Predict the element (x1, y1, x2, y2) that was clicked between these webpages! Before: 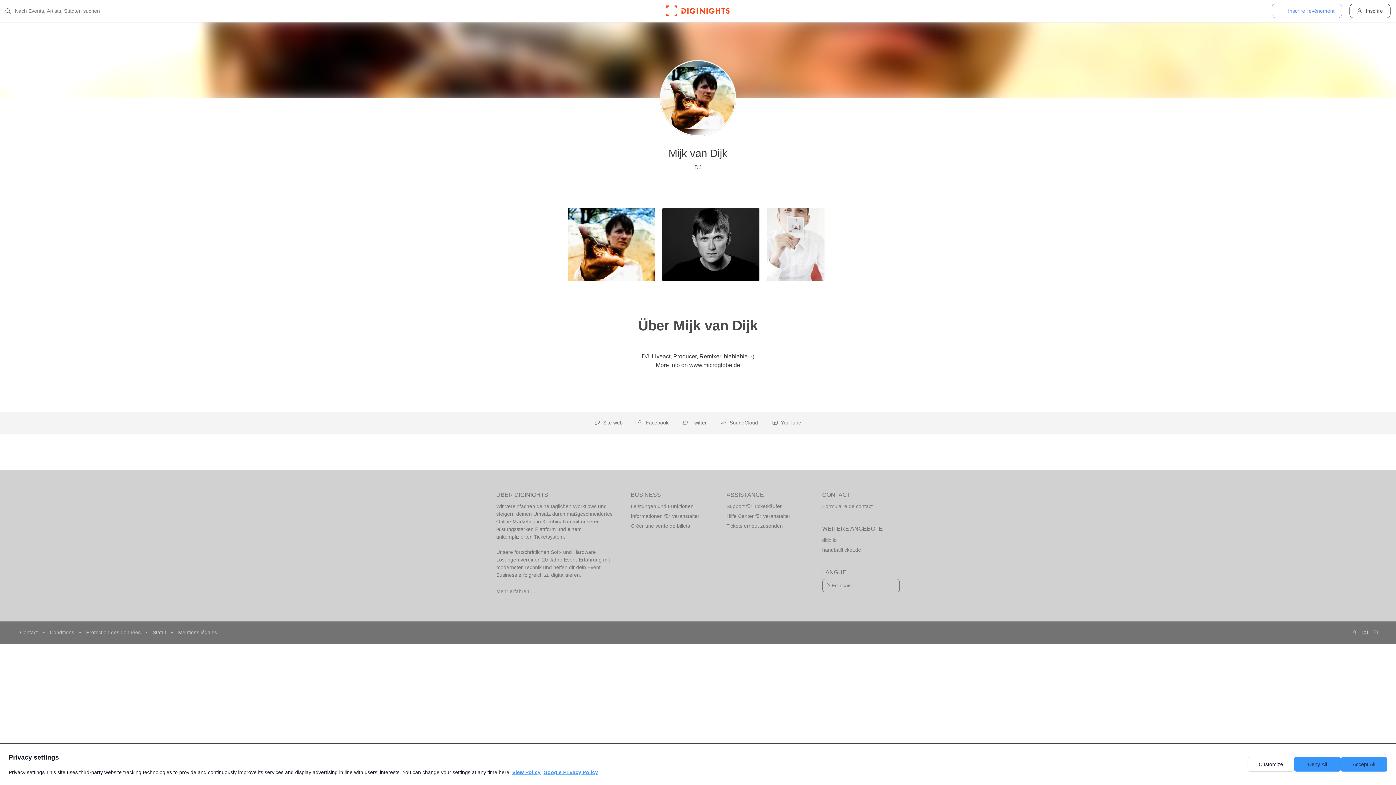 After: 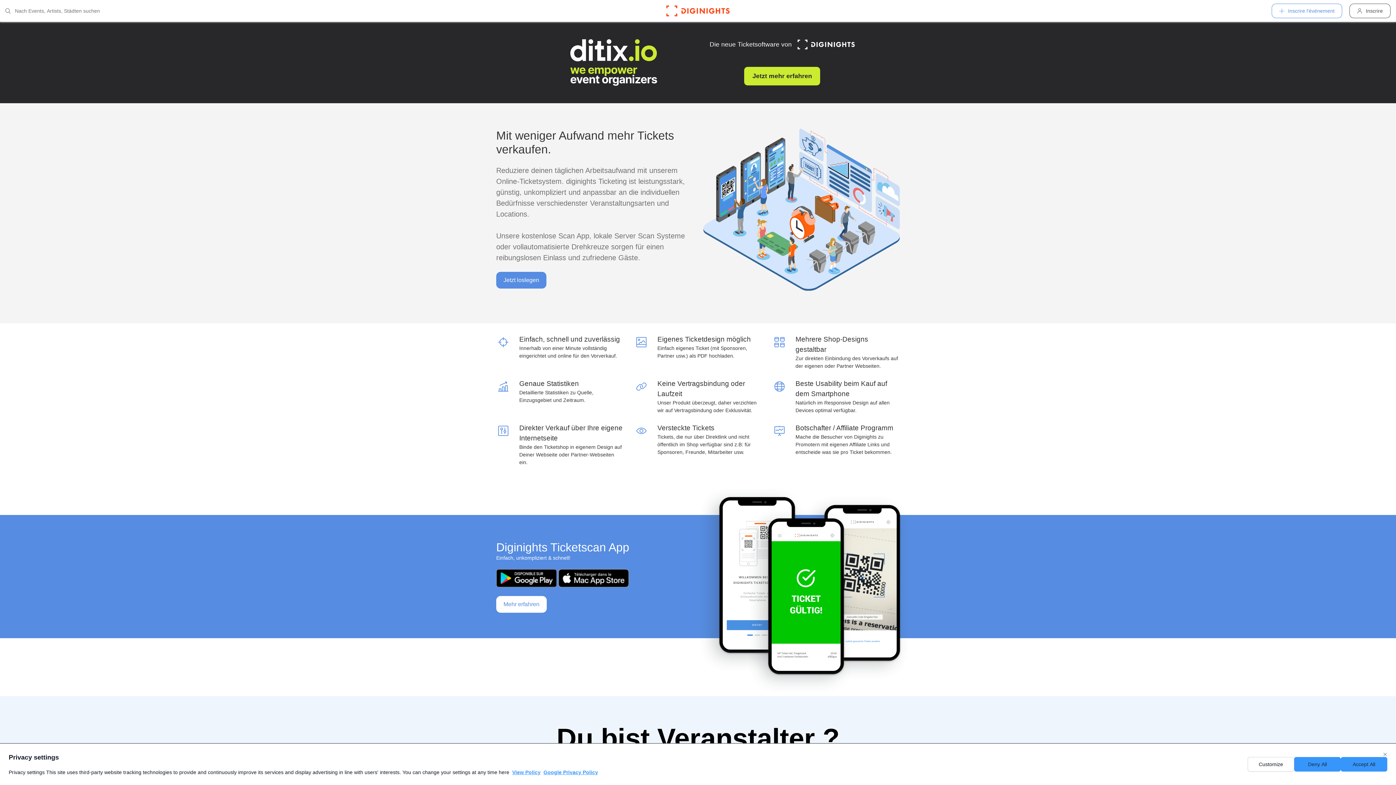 Action: bbox: (630, 501, 708, 511) label: Leistungen und Funktionen